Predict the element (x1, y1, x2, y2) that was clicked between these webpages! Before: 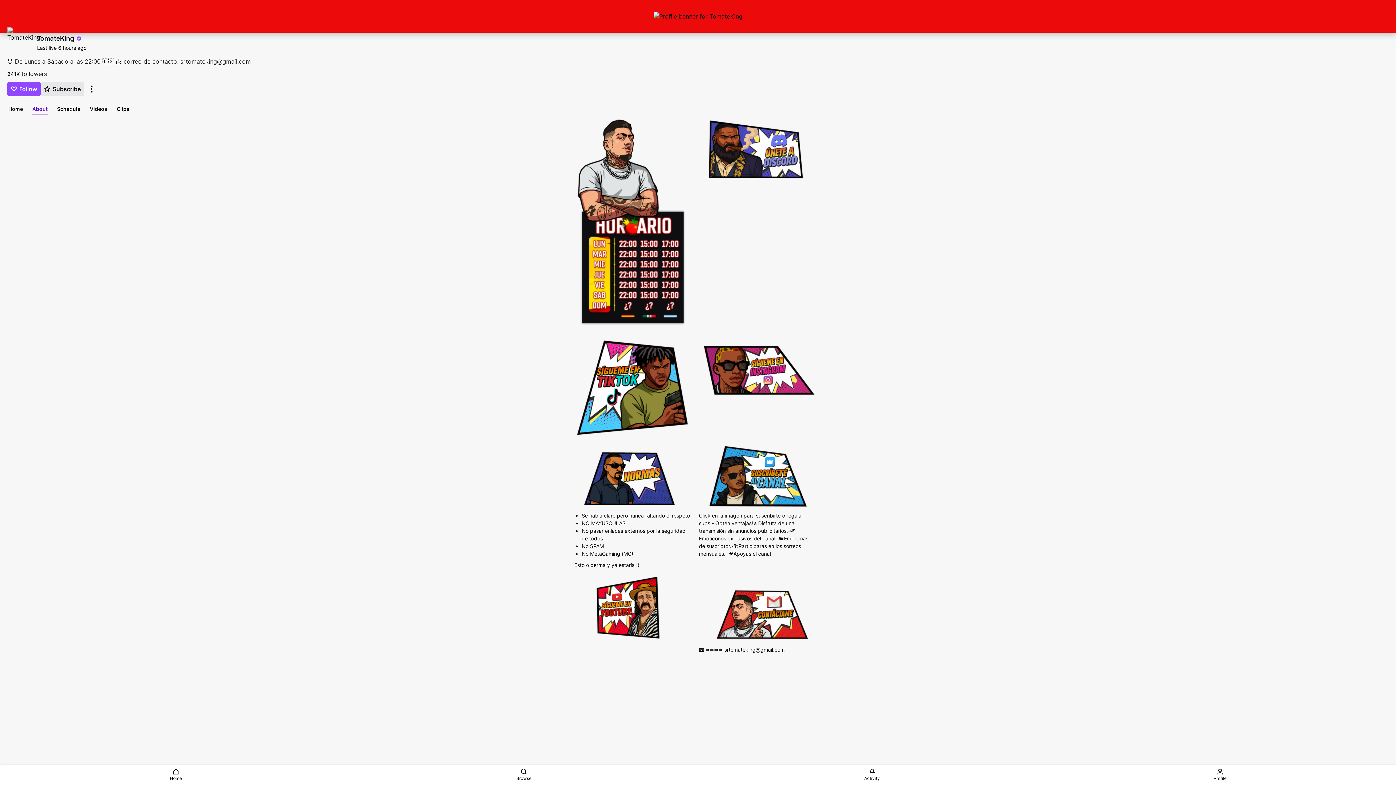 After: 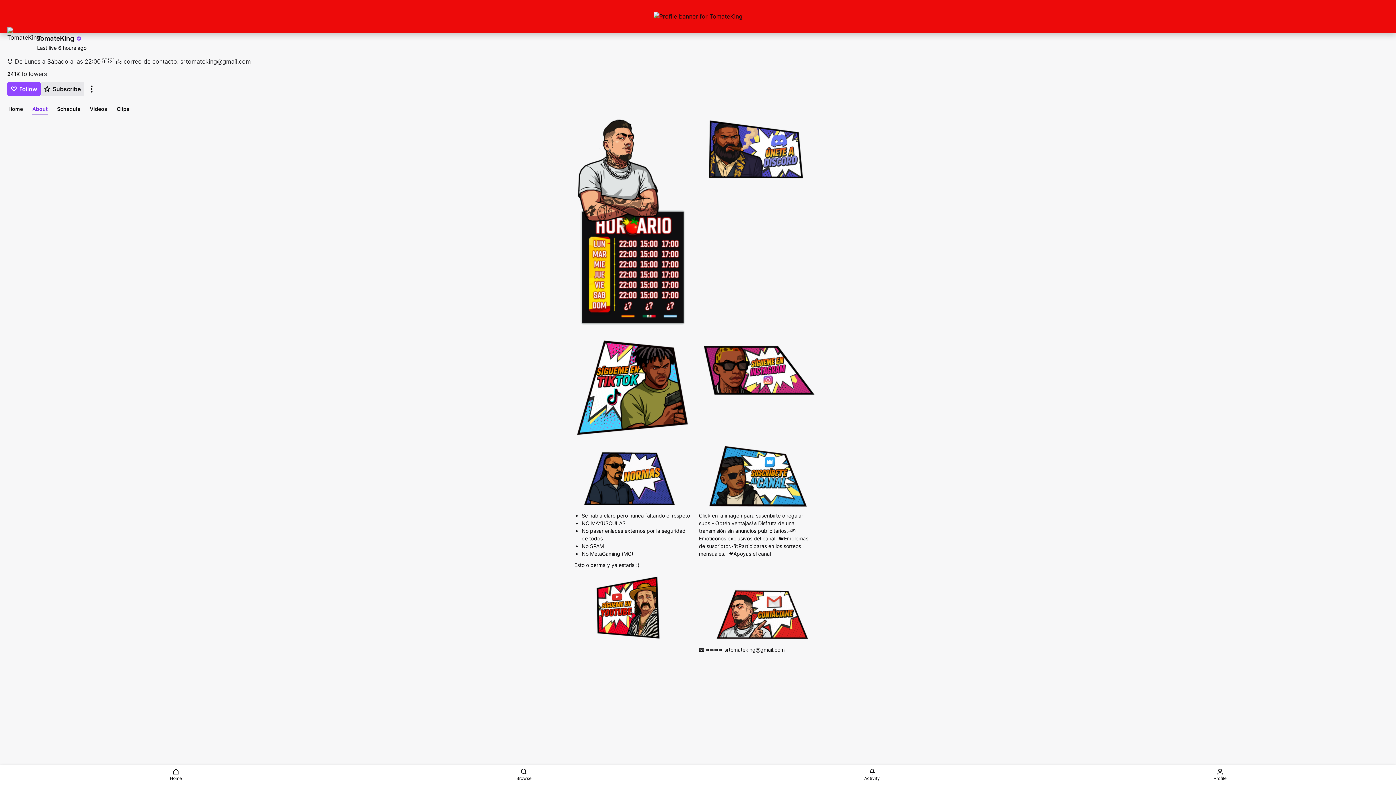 Action: bbox: (28, 105, 51, 113) label: About